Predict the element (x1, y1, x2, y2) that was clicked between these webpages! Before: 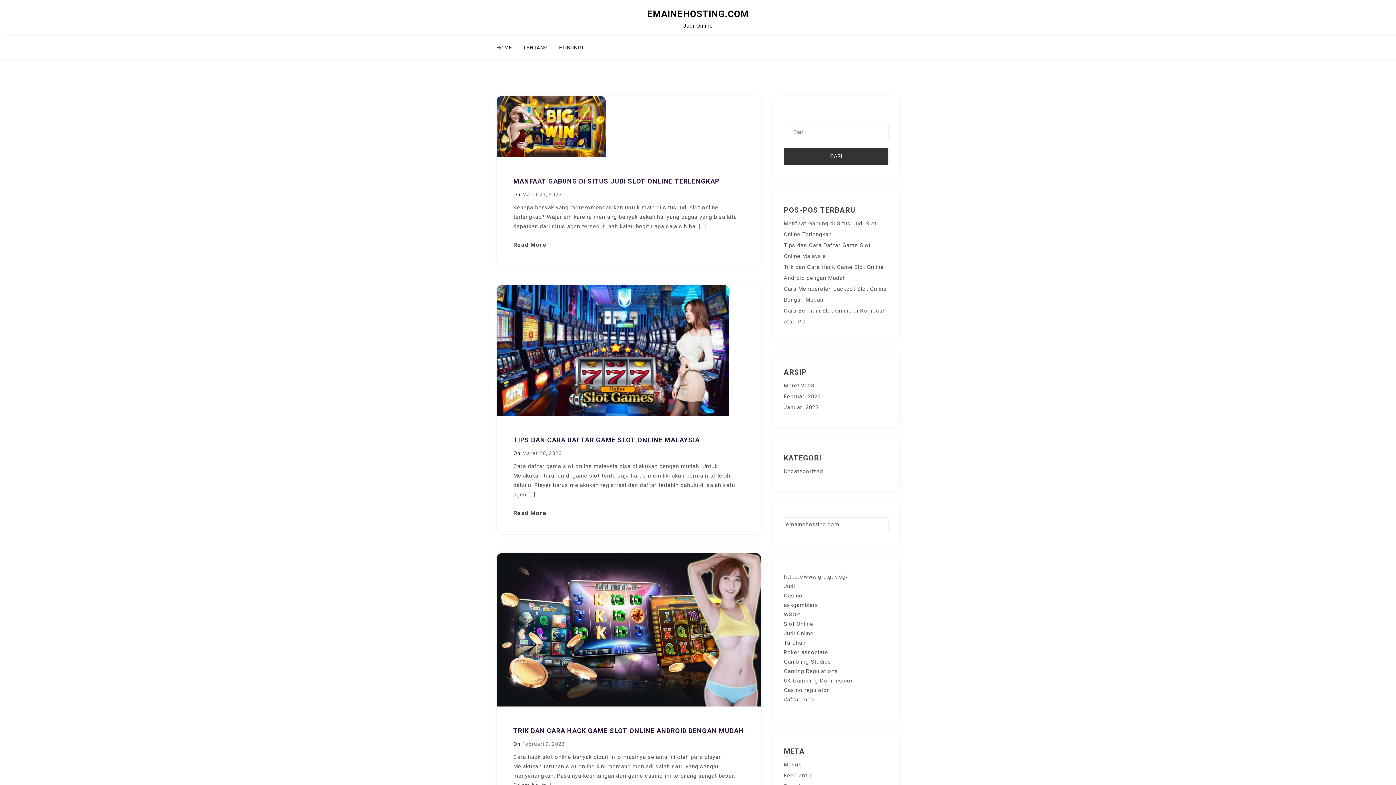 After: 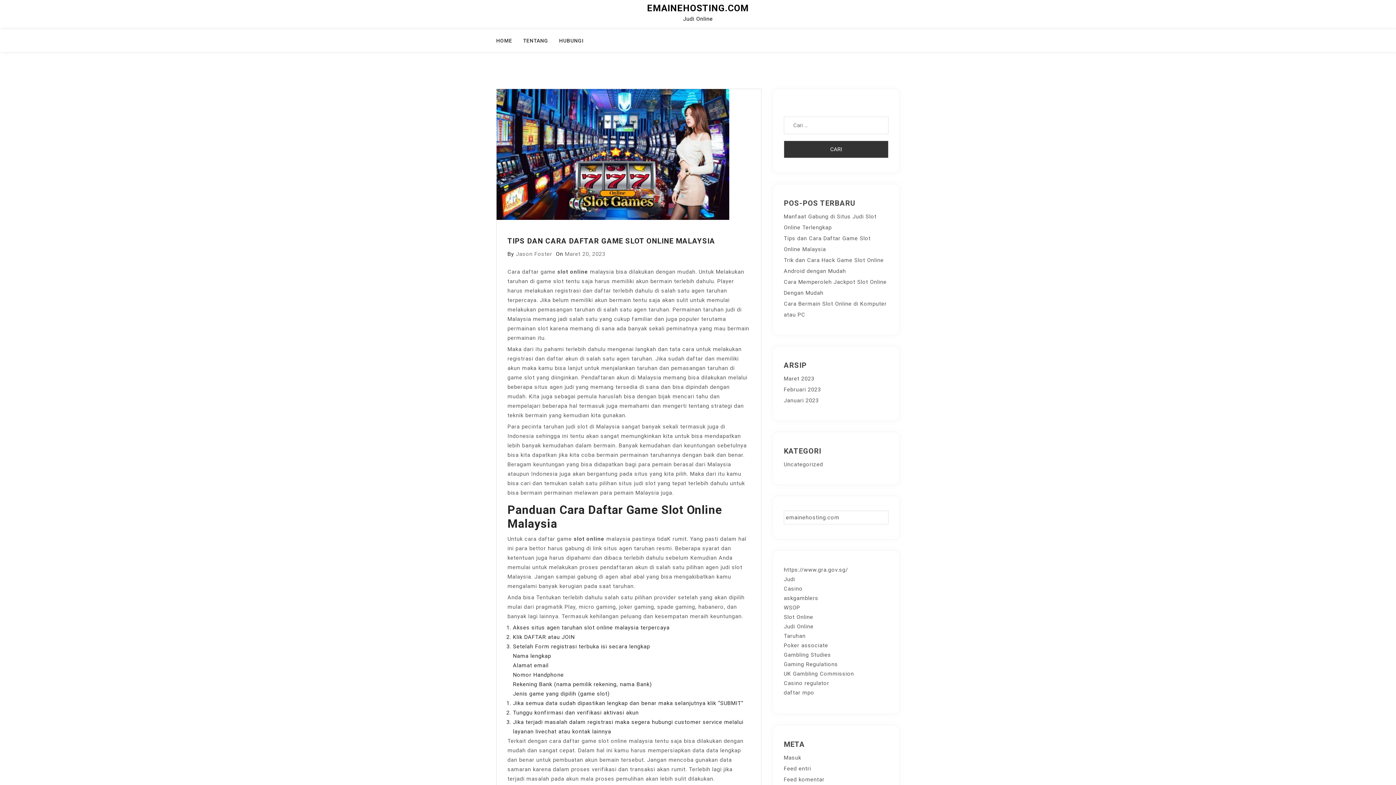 Action: label: TIPS DAN CARA DAFTAR GAME SLOT ONLINE MALAYSIA bbox: (513, 436, 700, 444)